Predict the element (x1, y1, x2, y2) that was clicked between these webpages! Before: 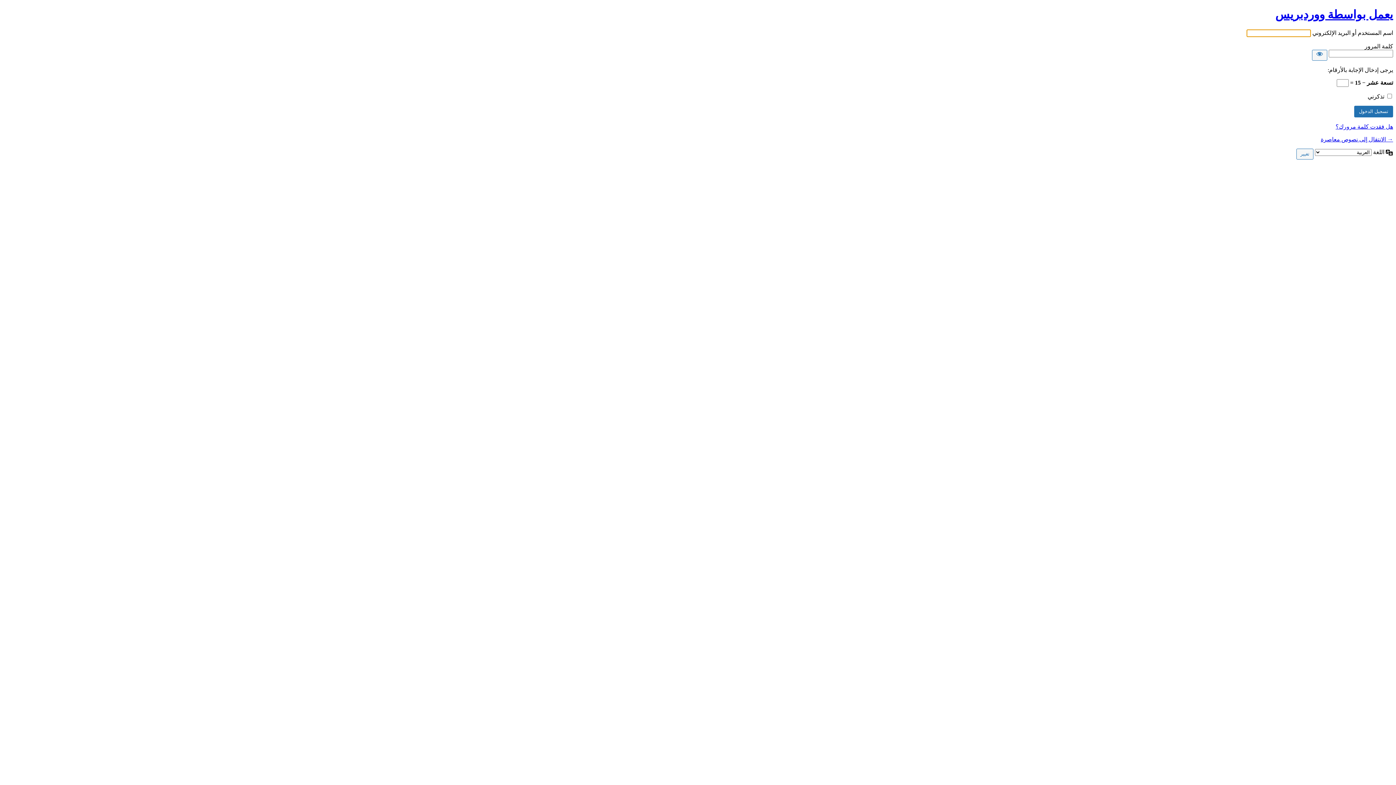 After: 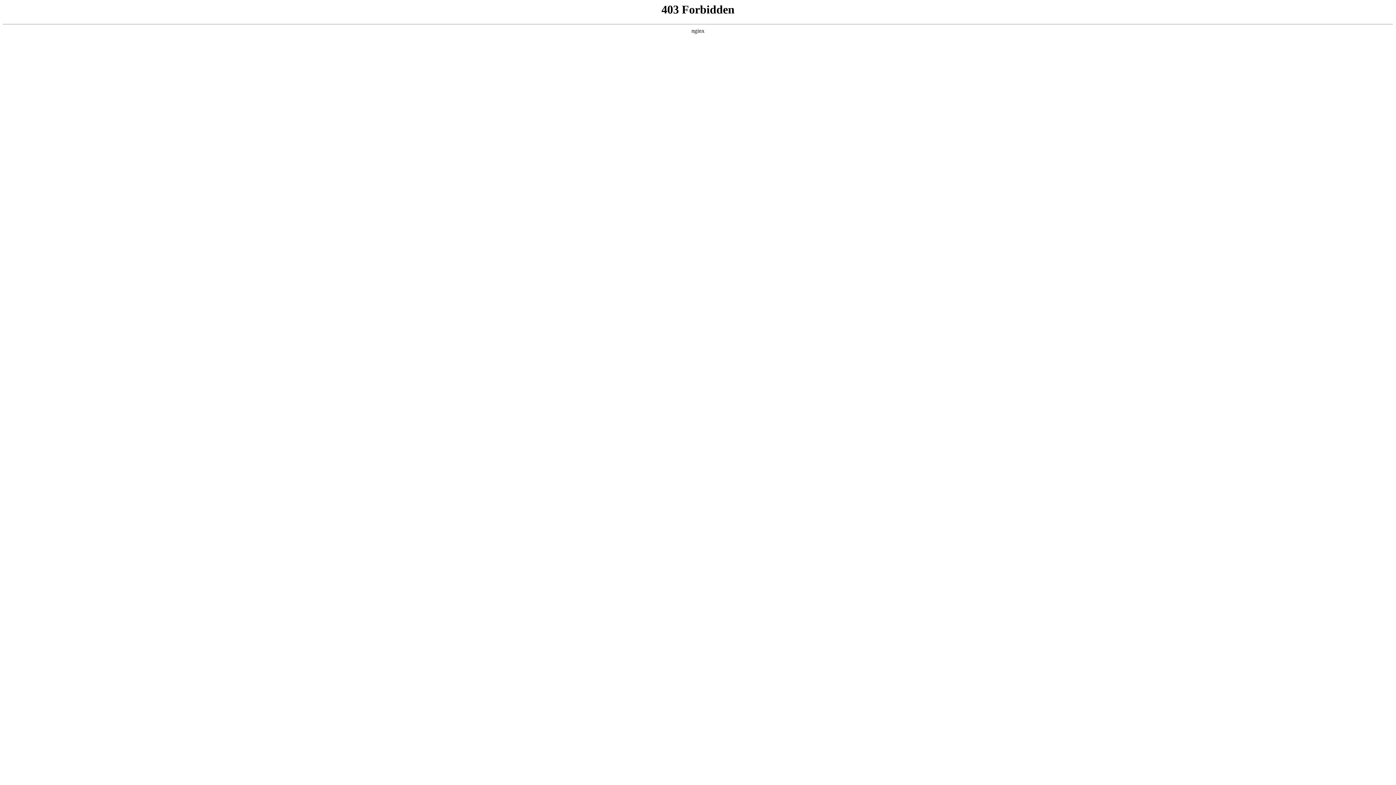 Action: label: يعمل بواسطة ووردبريس bbox: (1275, 8, 1393, 21)